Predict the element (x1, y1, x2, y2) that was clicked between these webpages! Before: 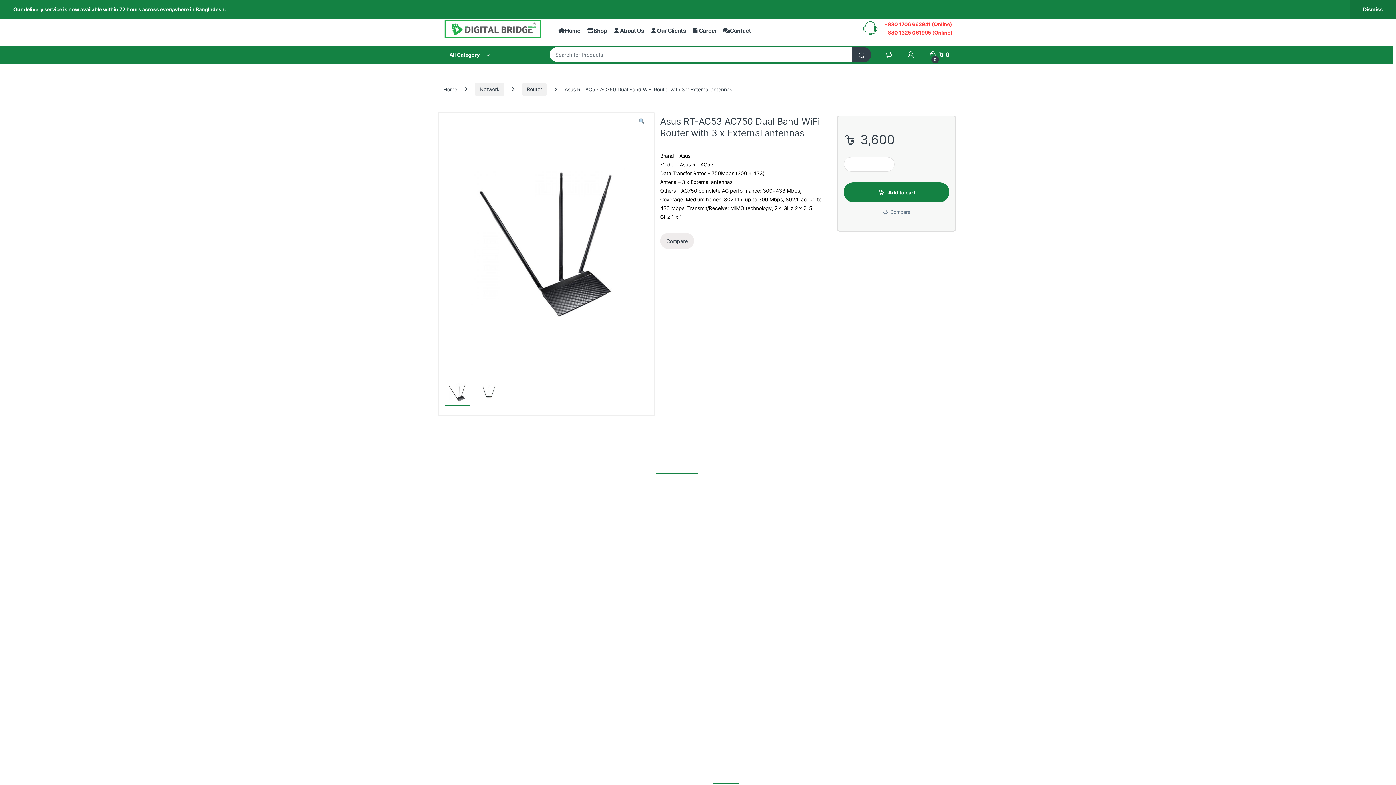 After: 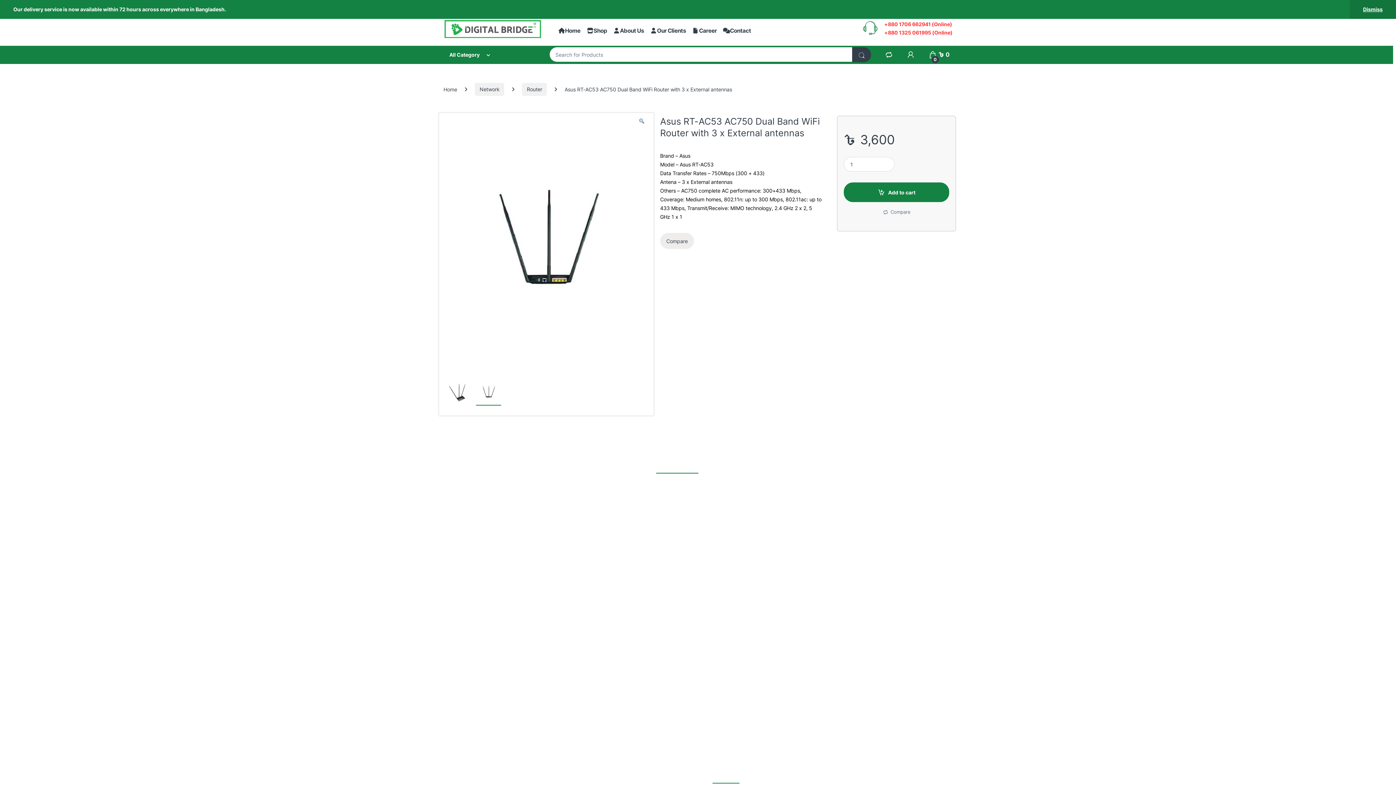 Action: bbox: (476, 388, 501, 395)